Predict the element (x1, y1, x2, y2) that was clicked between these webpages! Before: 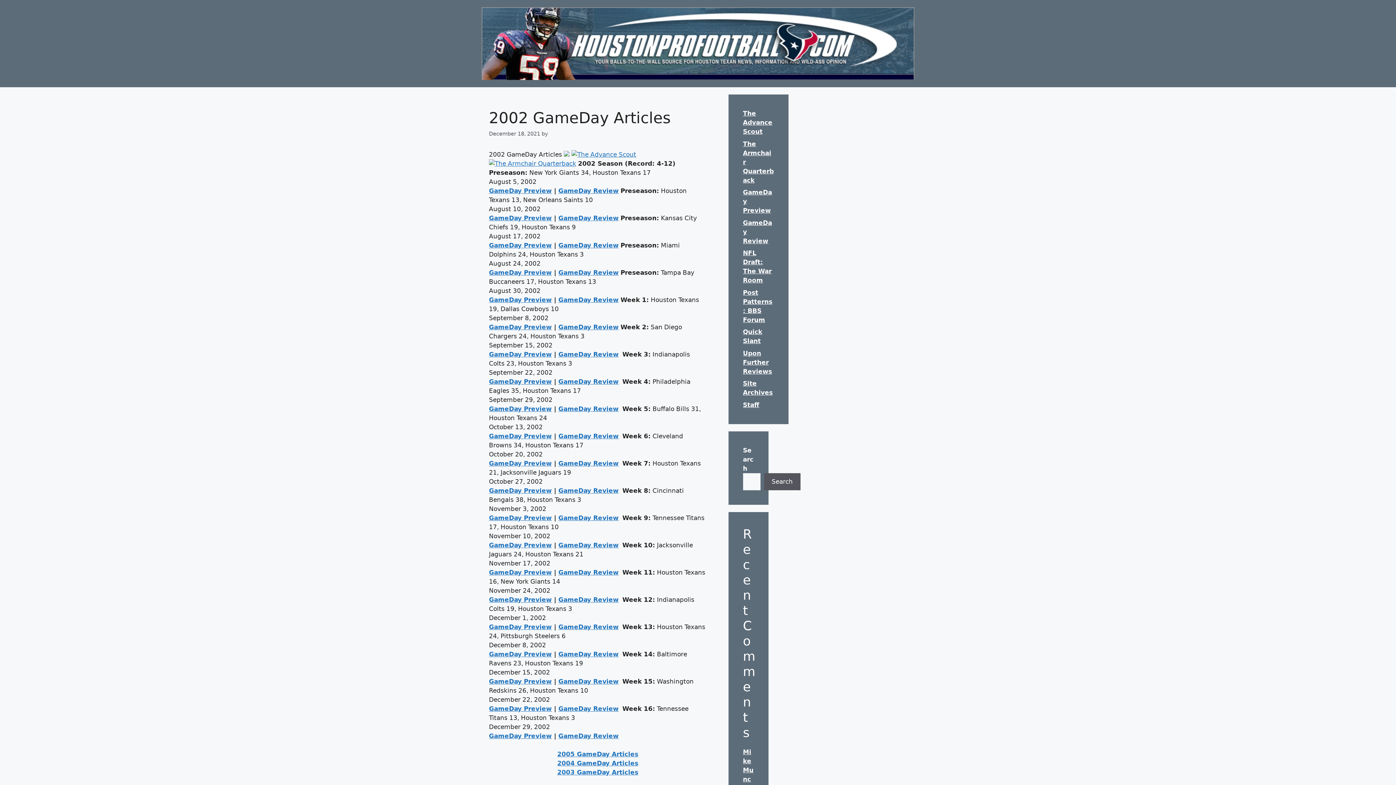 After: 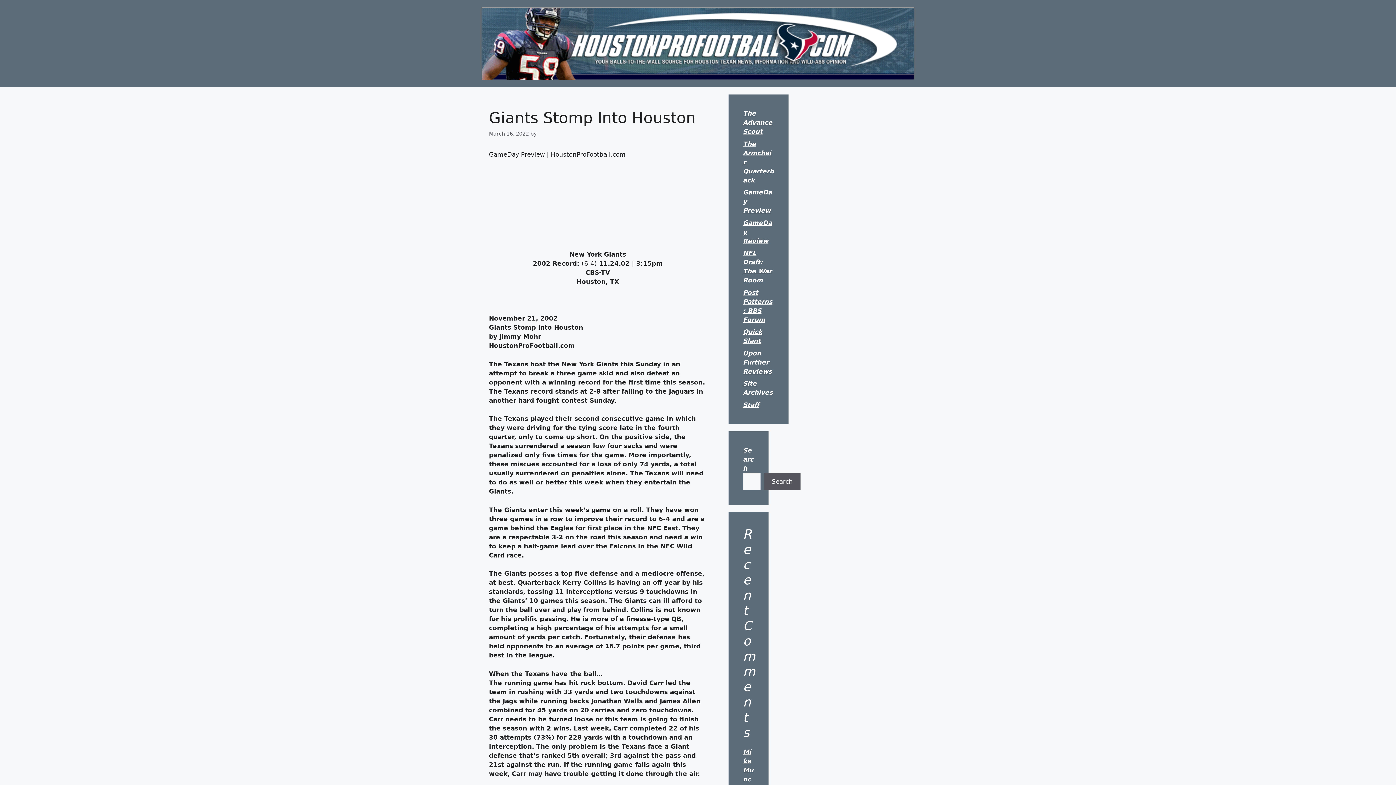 Action: bbox: (489, 596, 552, 603) label: GameDay Preview